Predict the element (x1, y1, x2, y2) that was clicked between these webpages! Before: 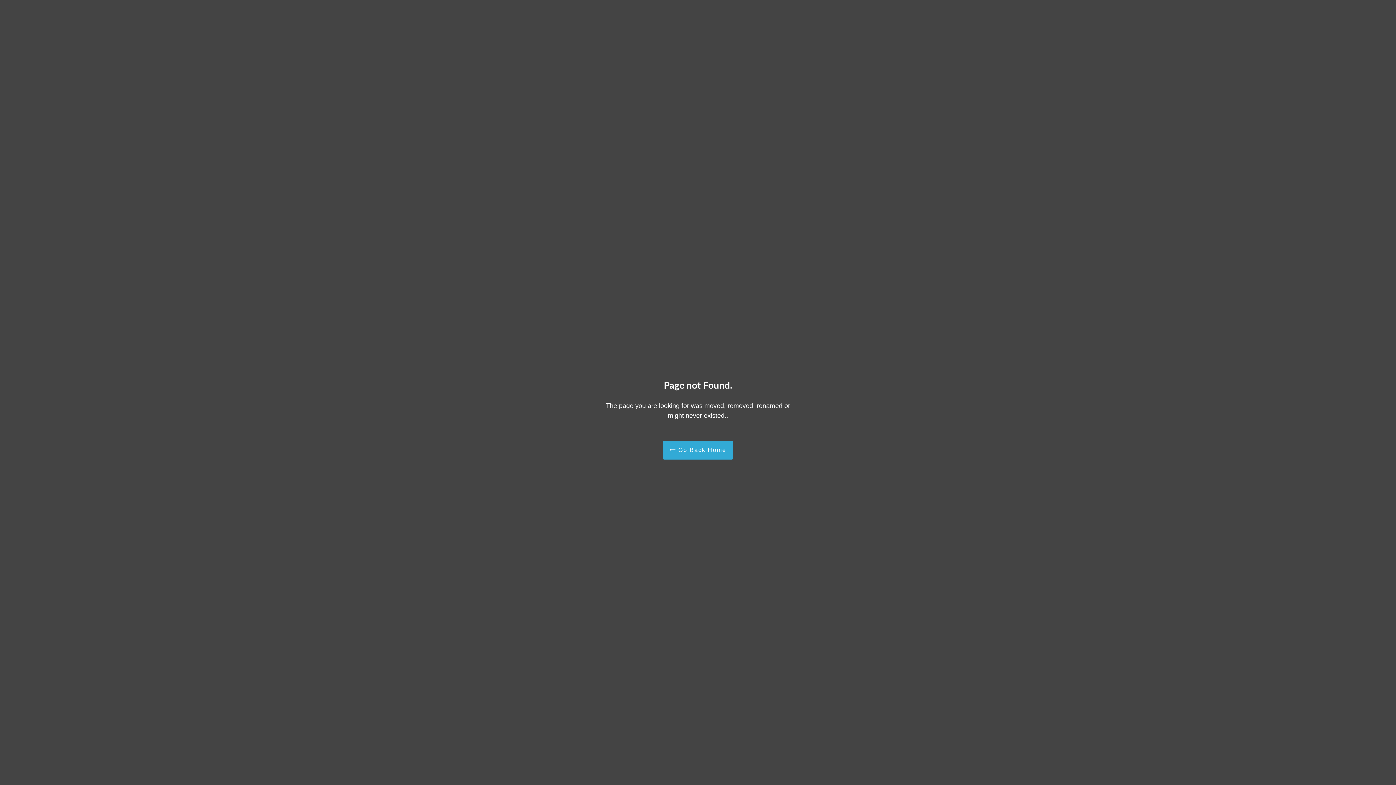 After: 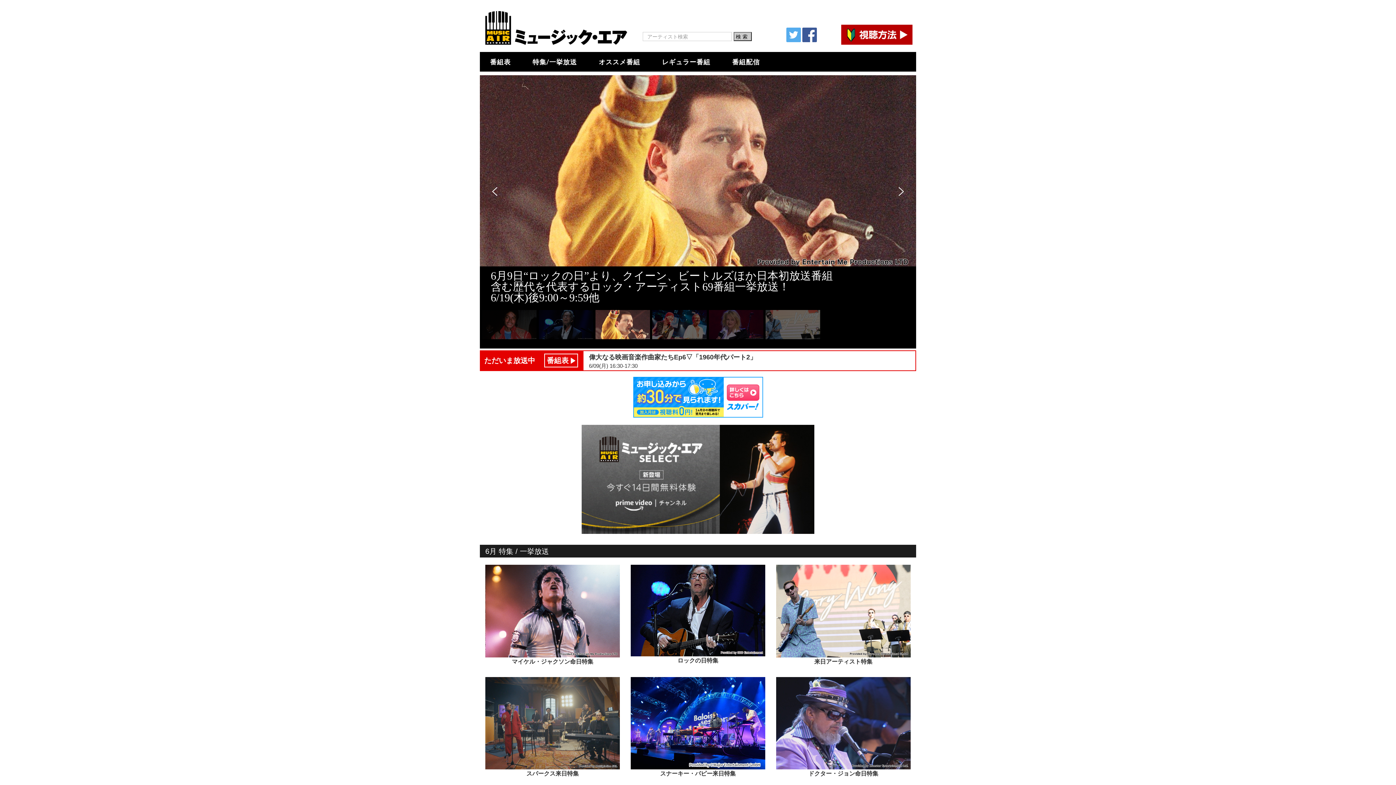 Action: label:  Go Back Home bbox: (662, 440, 733, 459)